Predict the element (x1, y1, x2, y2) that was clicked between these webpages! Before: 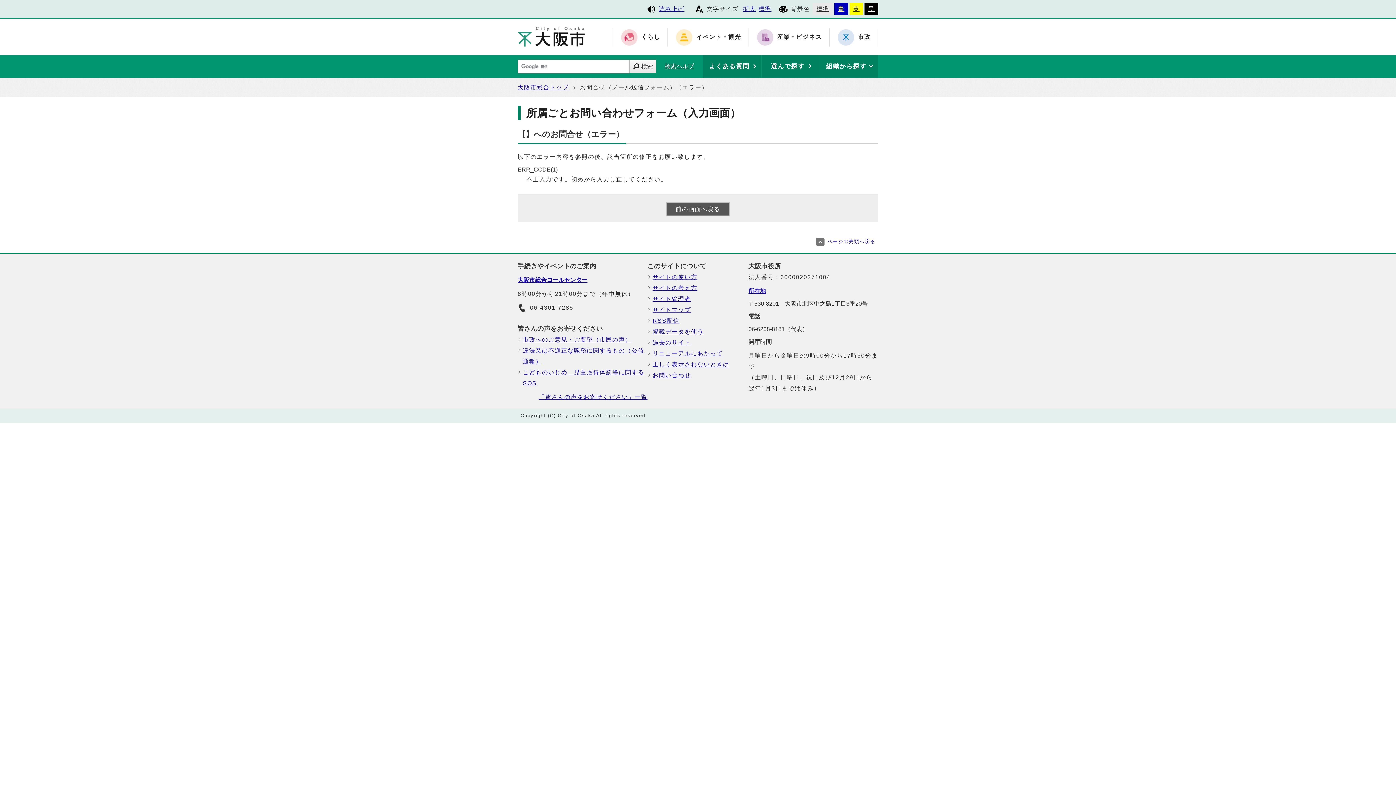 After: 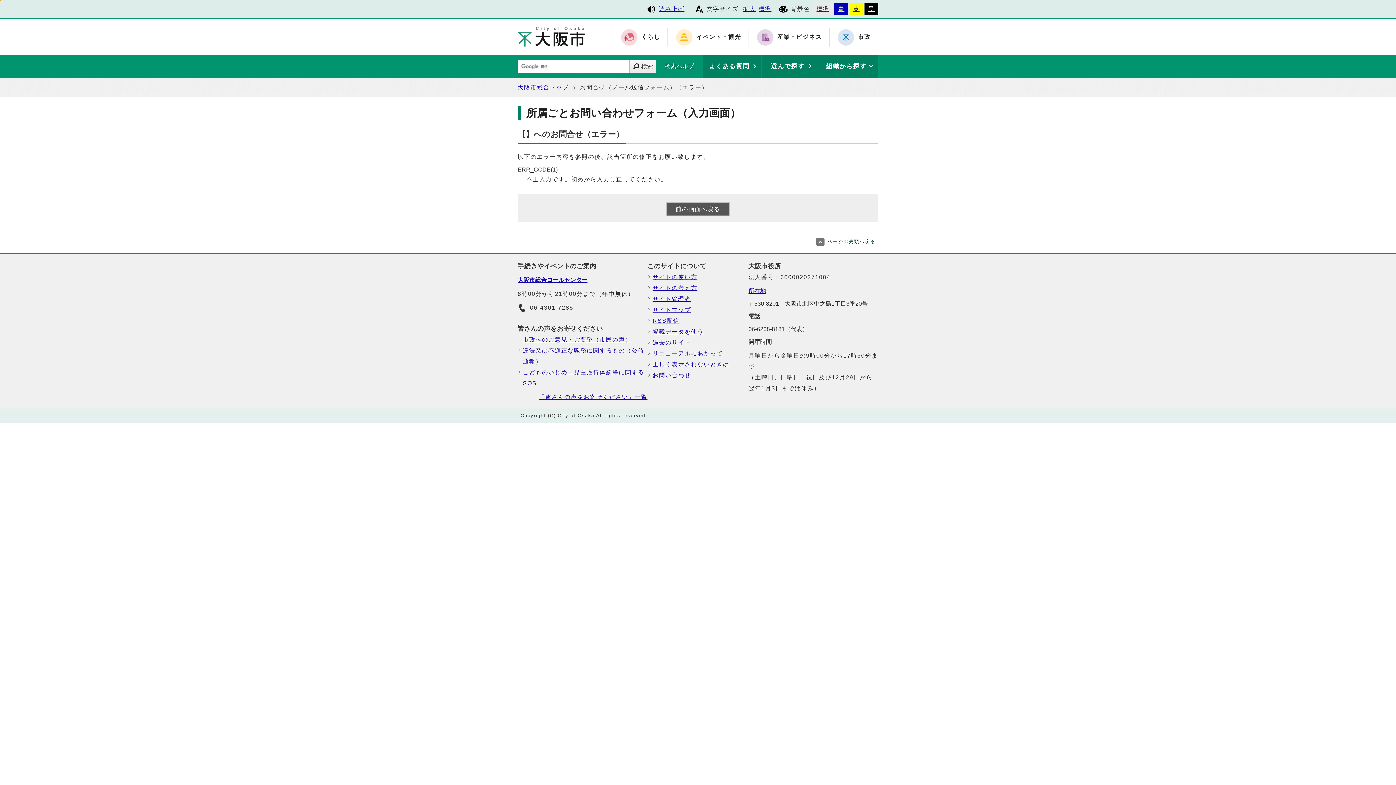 Action: label: ページの先頭へ戻る bbox: (812, 233, 878, 250)